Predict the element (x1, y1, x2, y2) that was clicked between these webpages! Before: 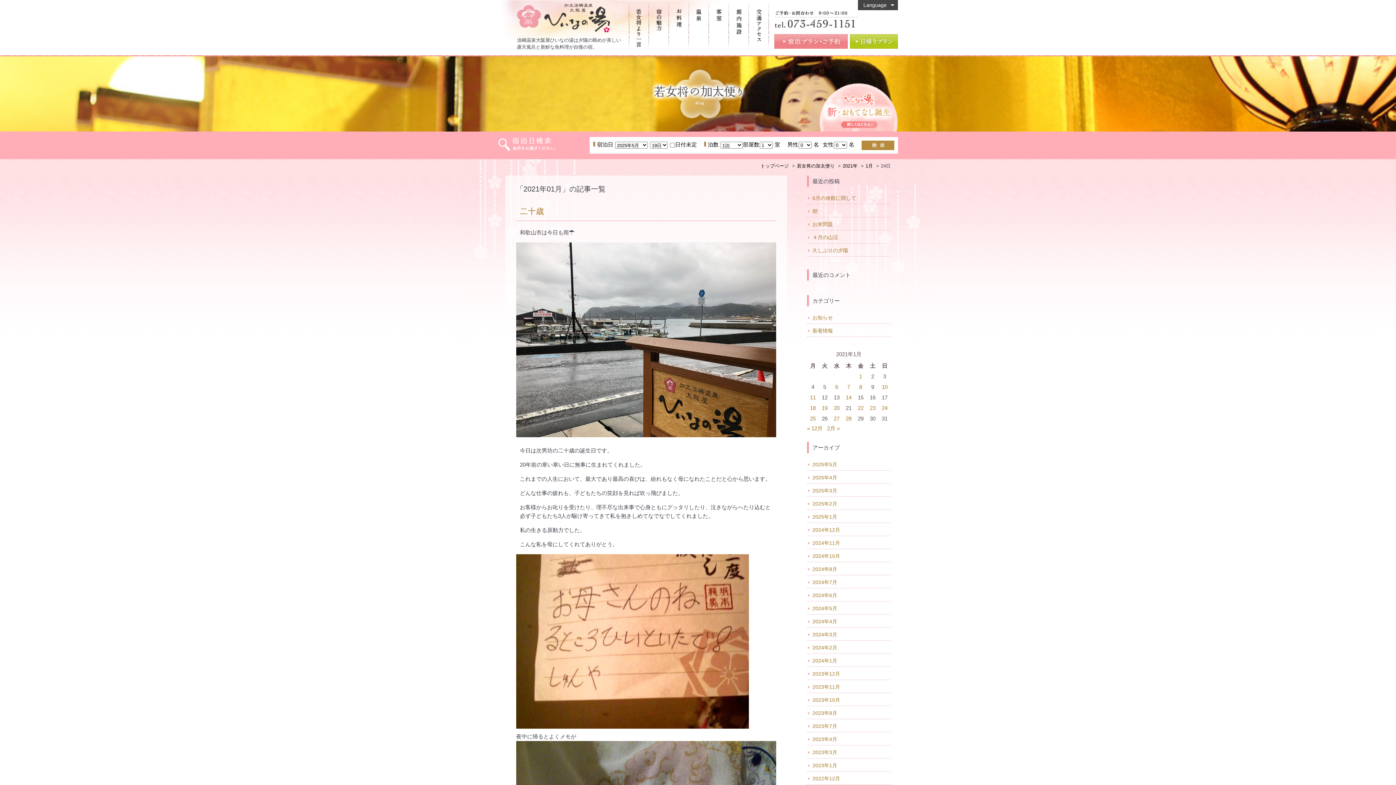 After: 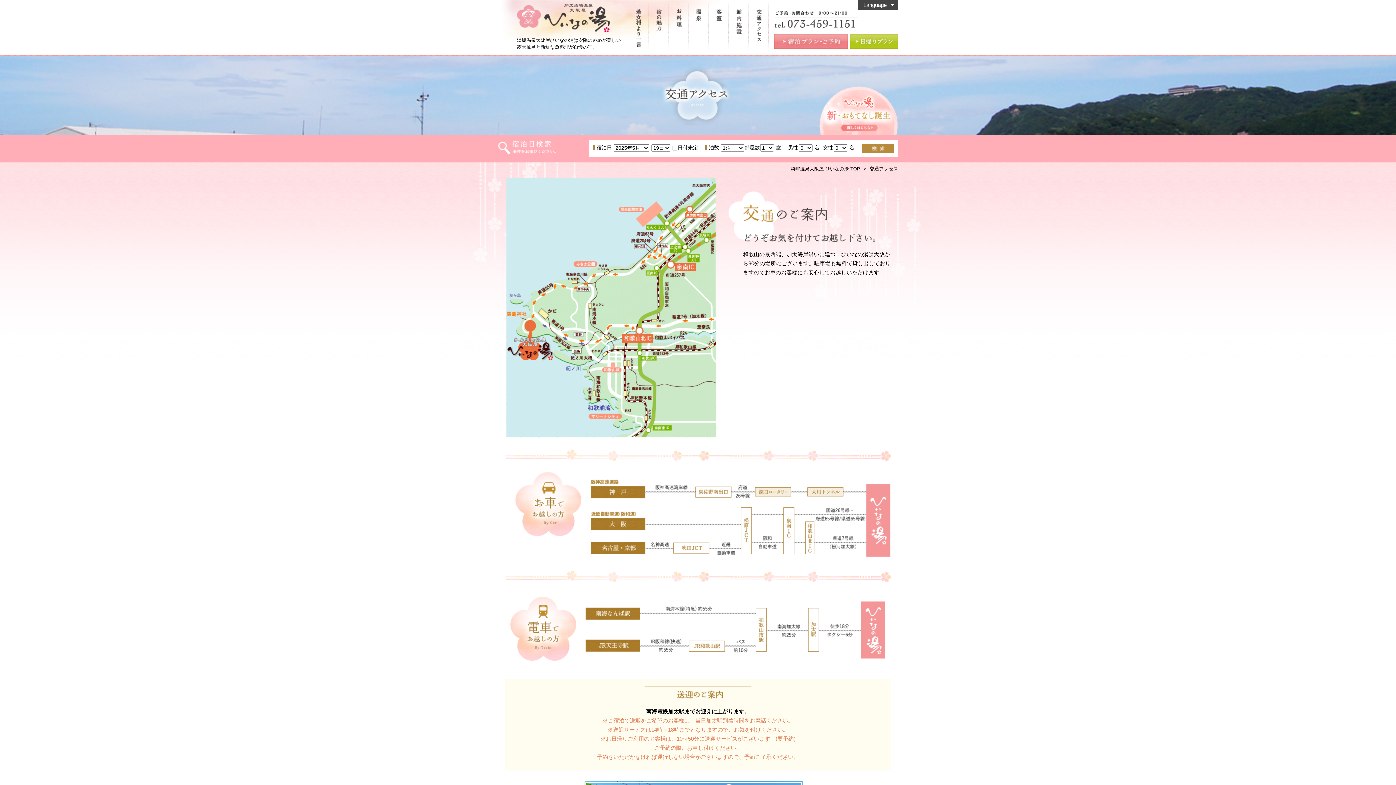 Action: label: 交通アクセス bbox: (749, 0, 769, 52)